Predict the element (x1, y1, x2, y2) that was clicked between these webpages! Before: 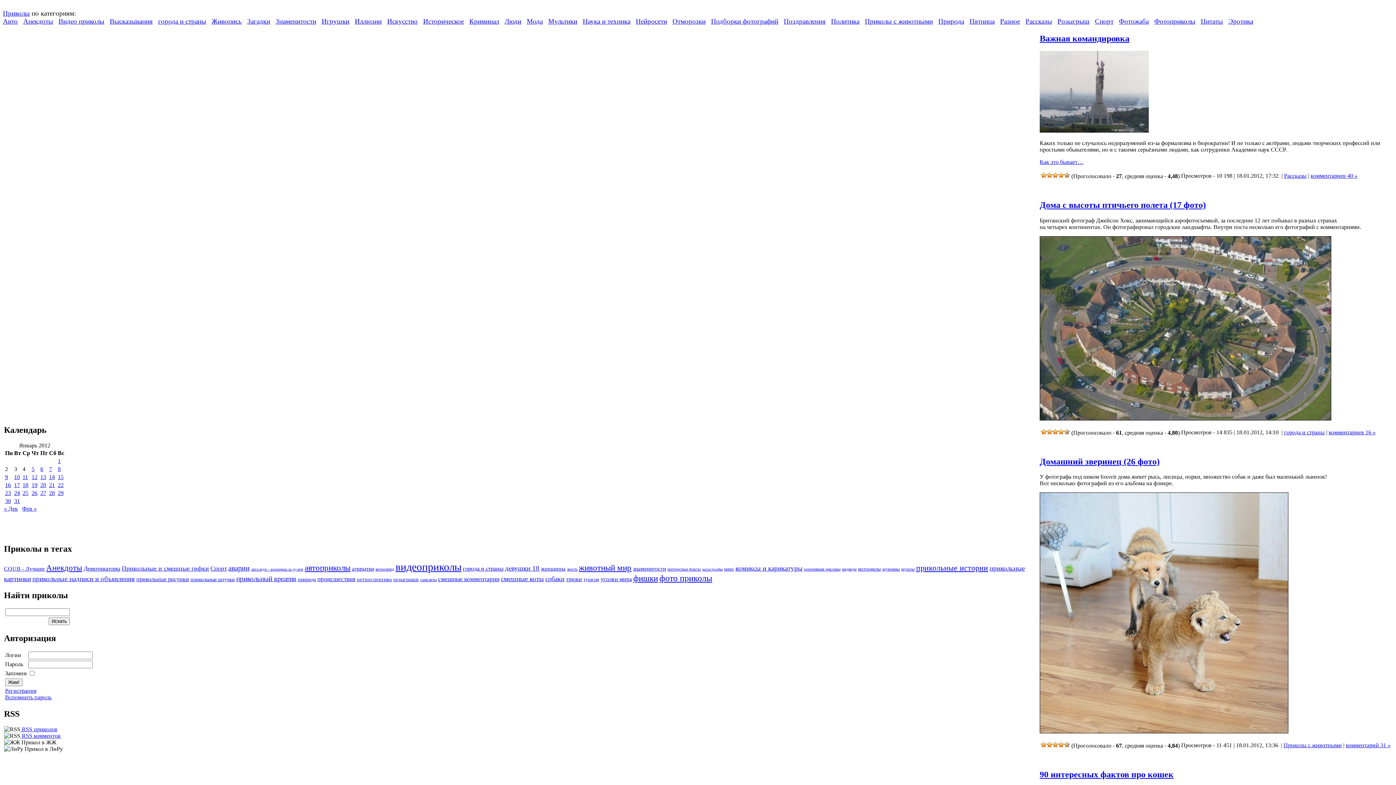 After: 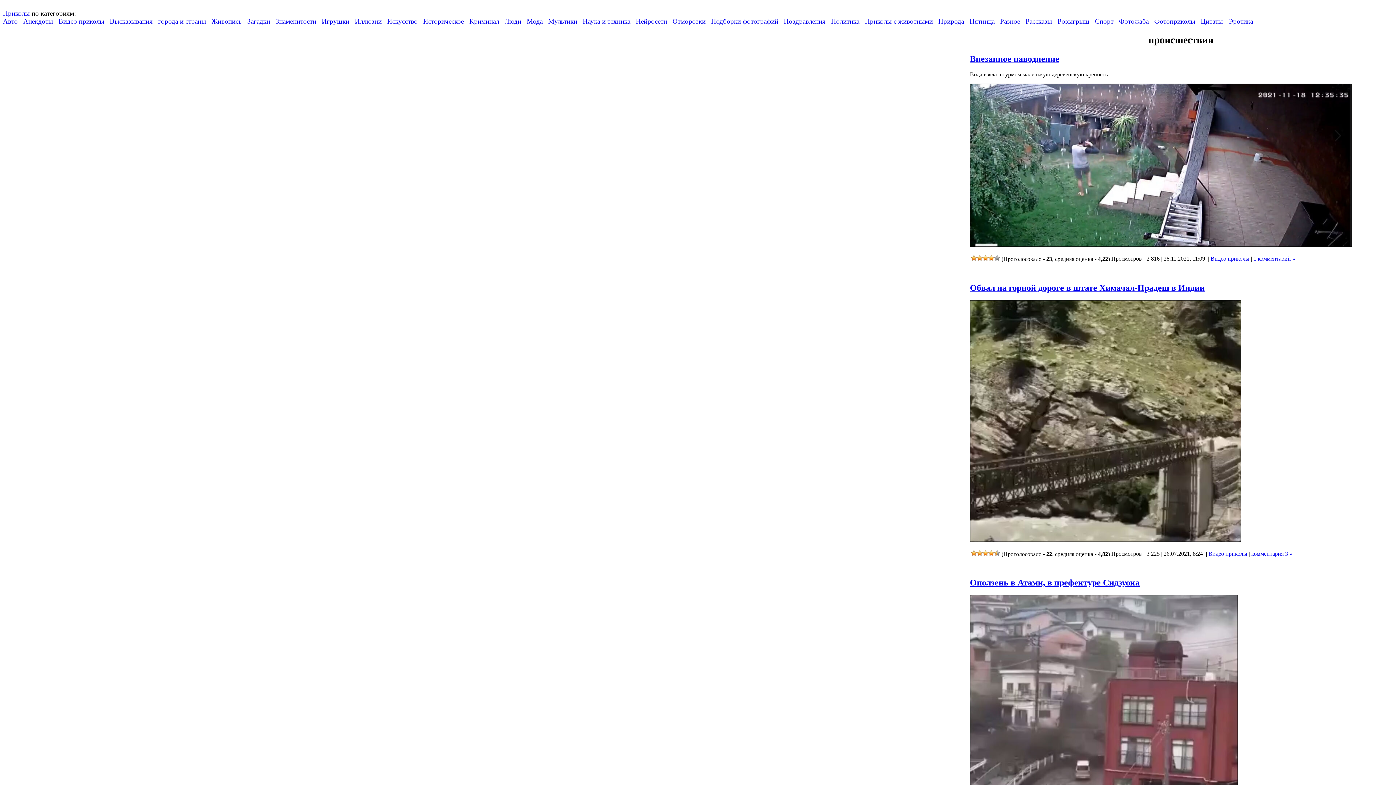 Action: label: происшествия (451 элемент) bbox: (317, 575, 355, 582)